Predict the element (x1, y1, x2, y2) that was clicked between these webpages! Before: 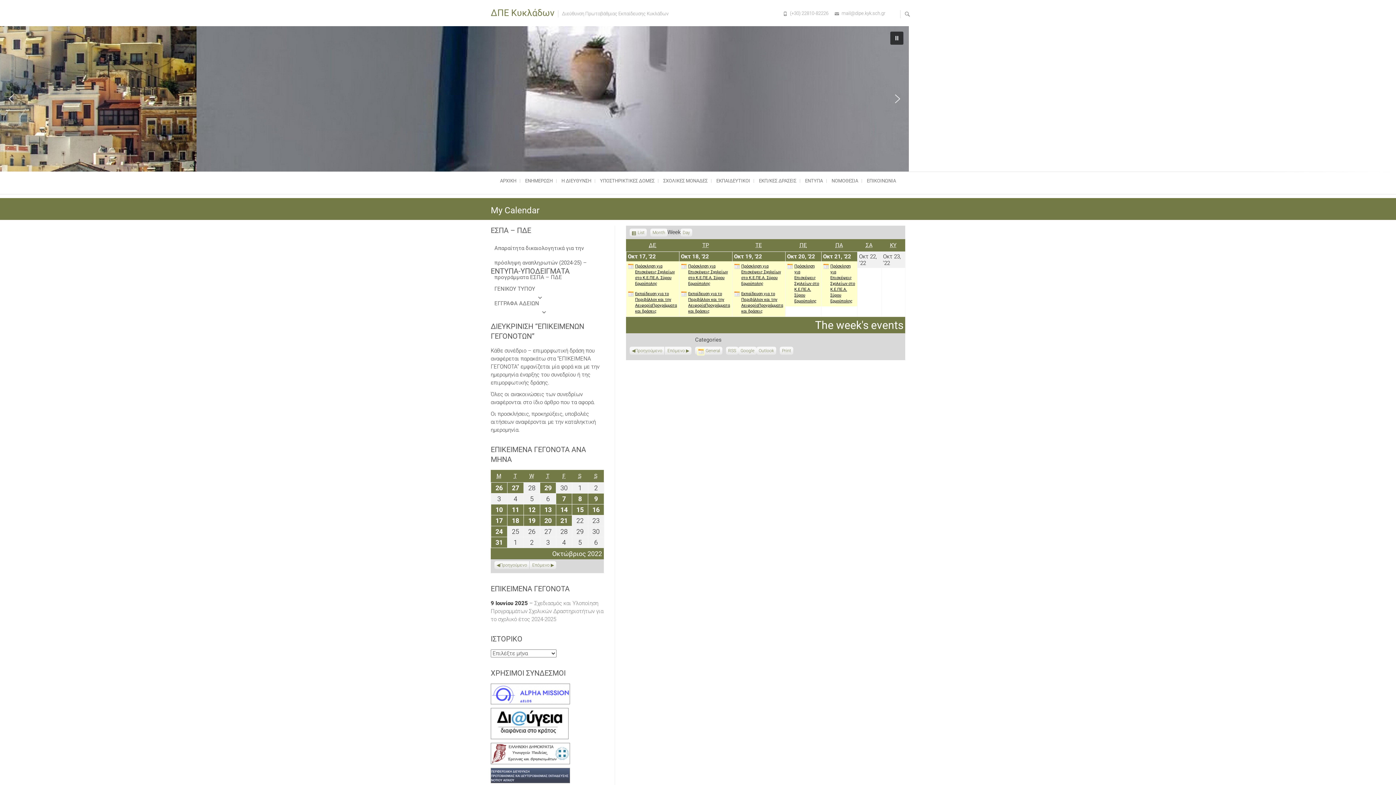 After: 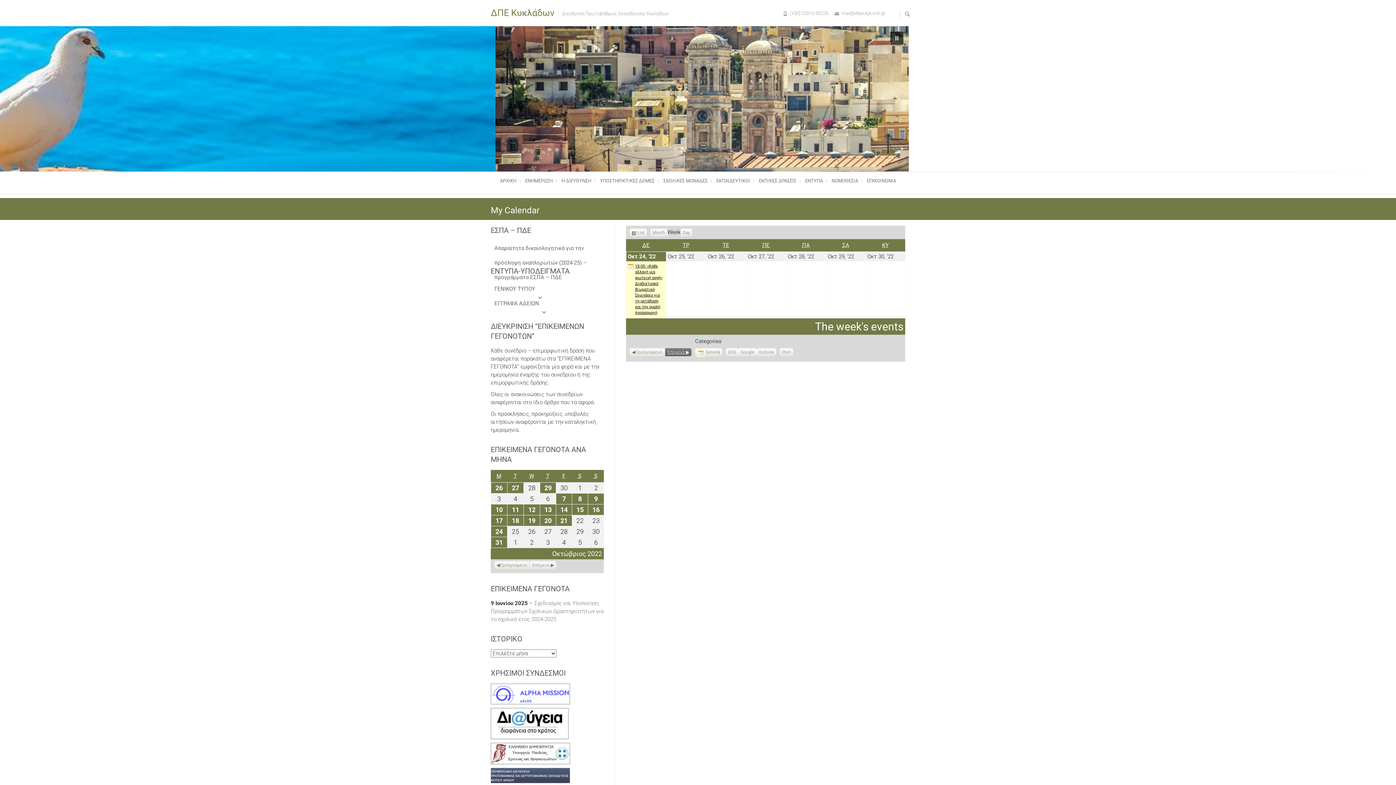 Action: label: Επόμενο bbox: (665, 346, 691, 354)